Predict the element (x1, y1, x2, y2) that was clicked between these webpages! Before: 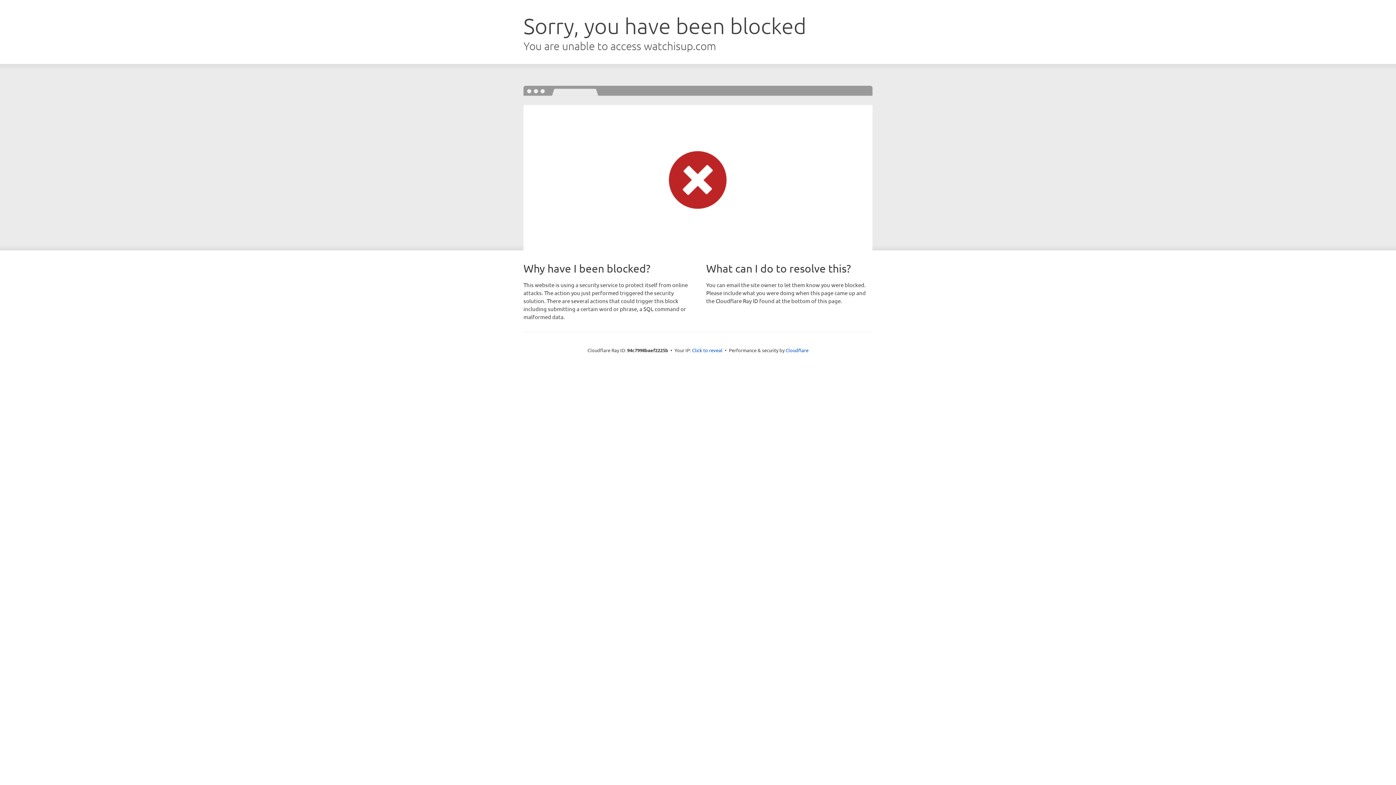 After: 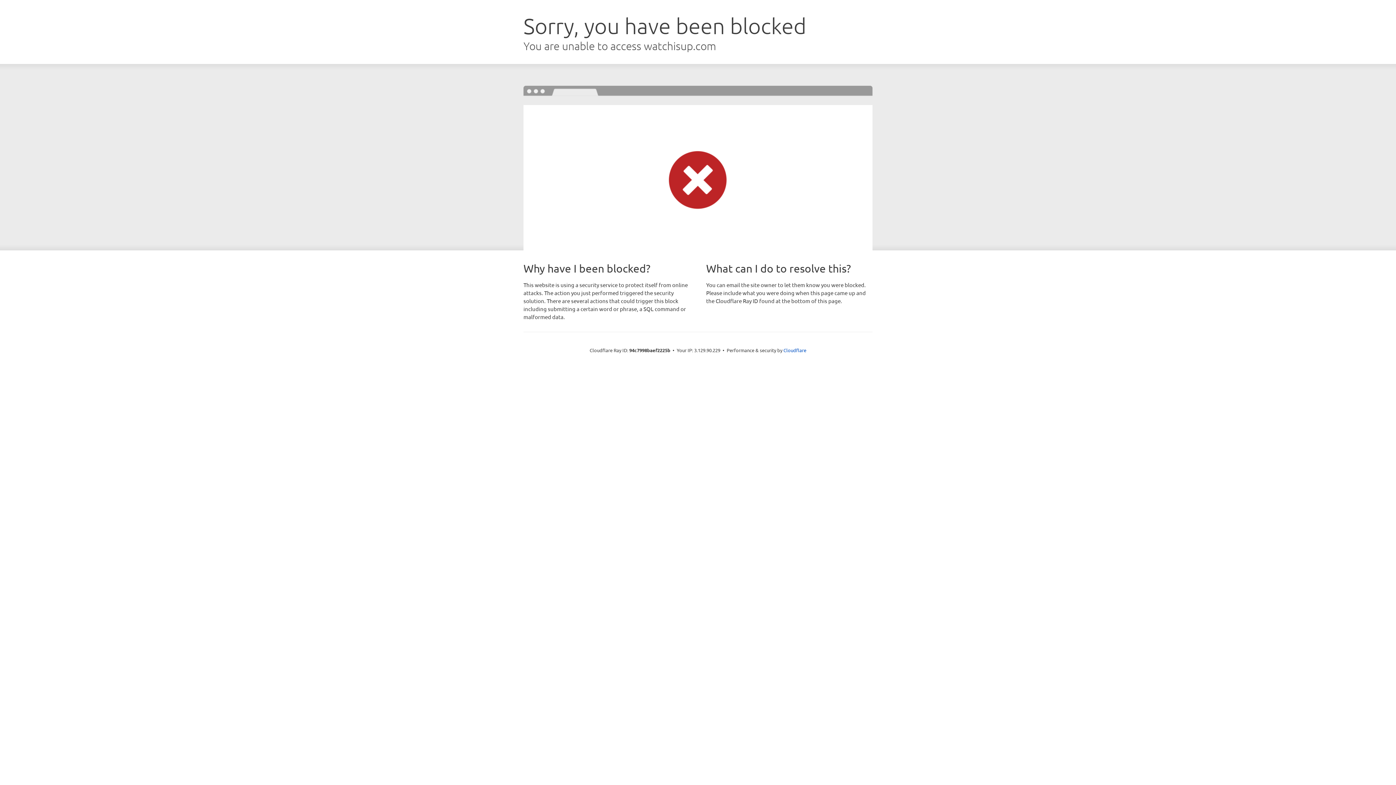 Action: label: Click to reveal bbox: (692, 346, 722, 353)